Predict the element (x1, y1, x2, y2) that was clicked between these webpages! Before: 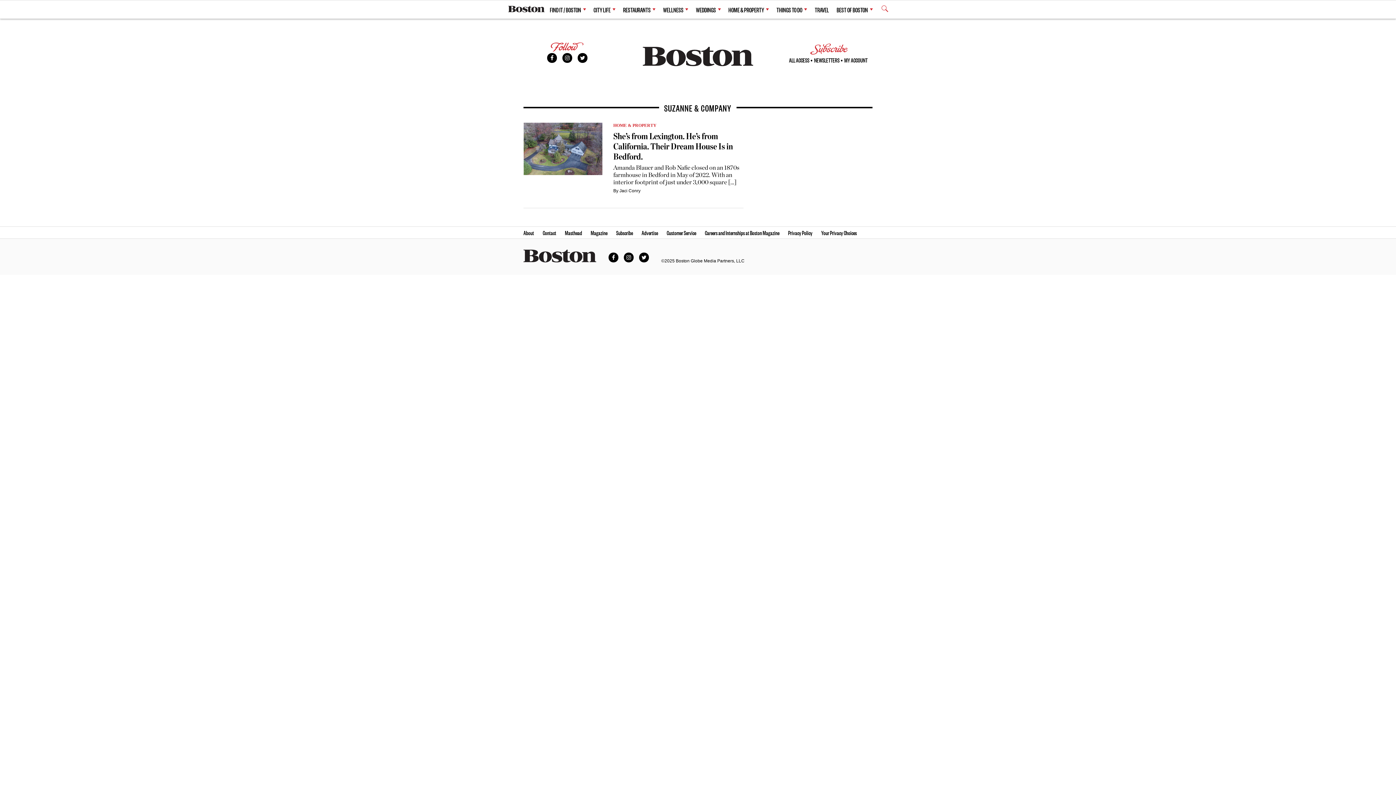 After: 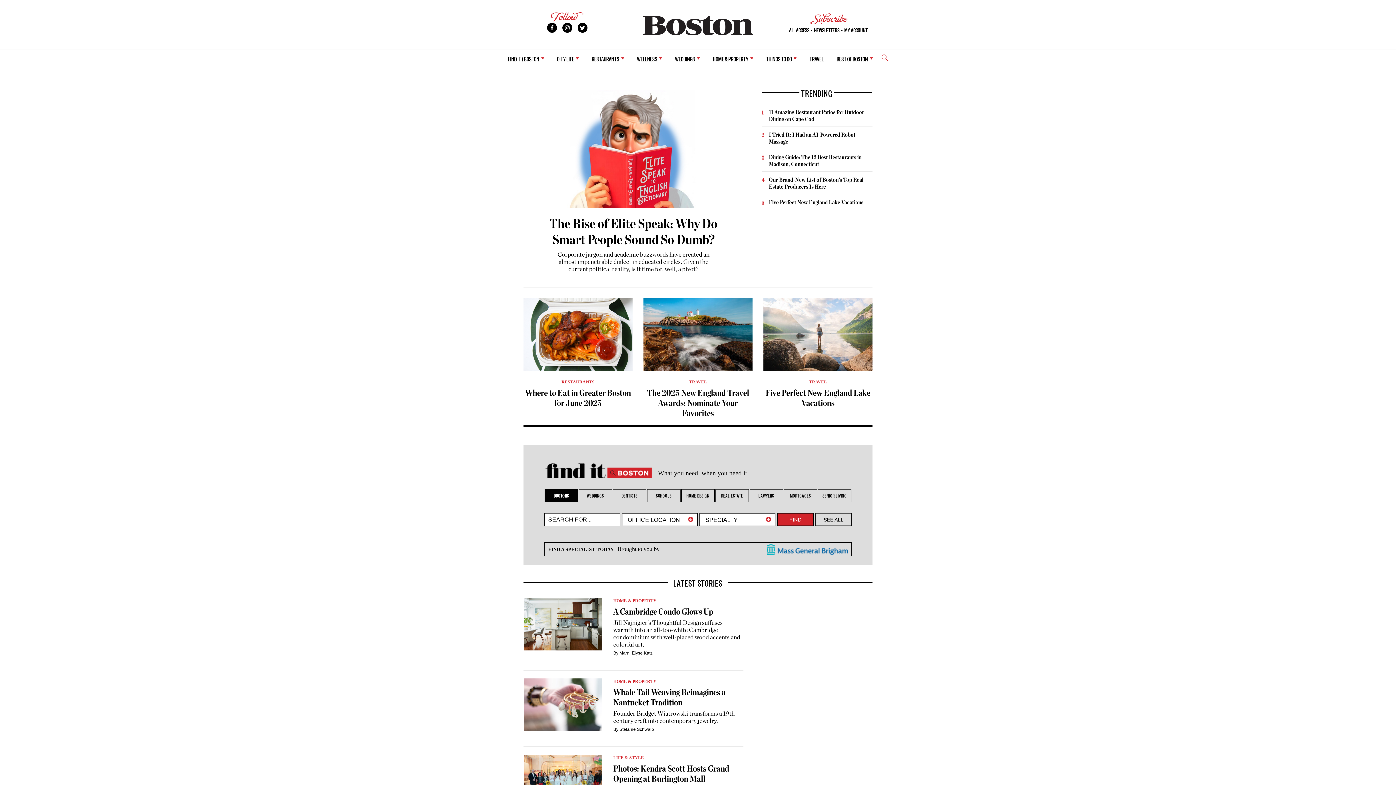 Action: bbox: (610, 46, 785, 67) label: Boston Magazine